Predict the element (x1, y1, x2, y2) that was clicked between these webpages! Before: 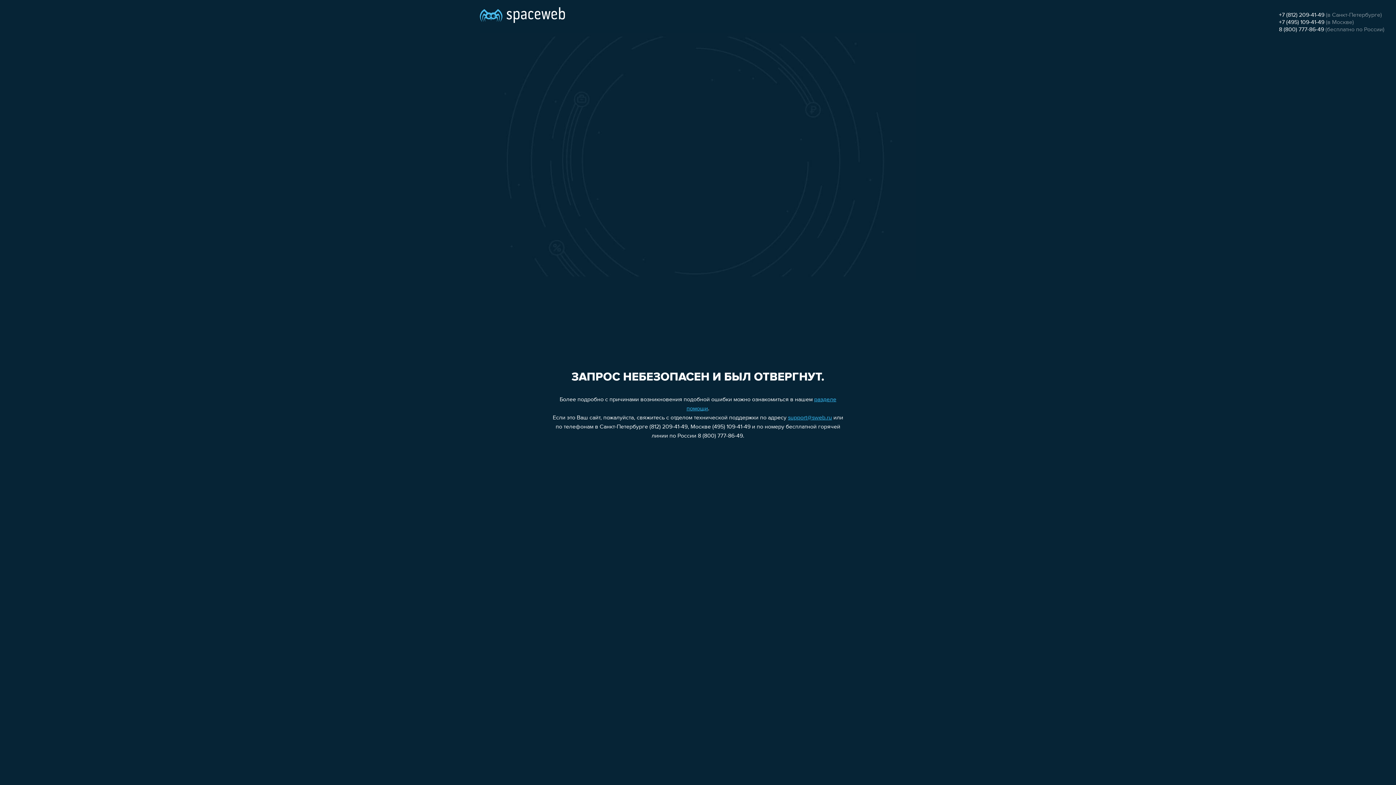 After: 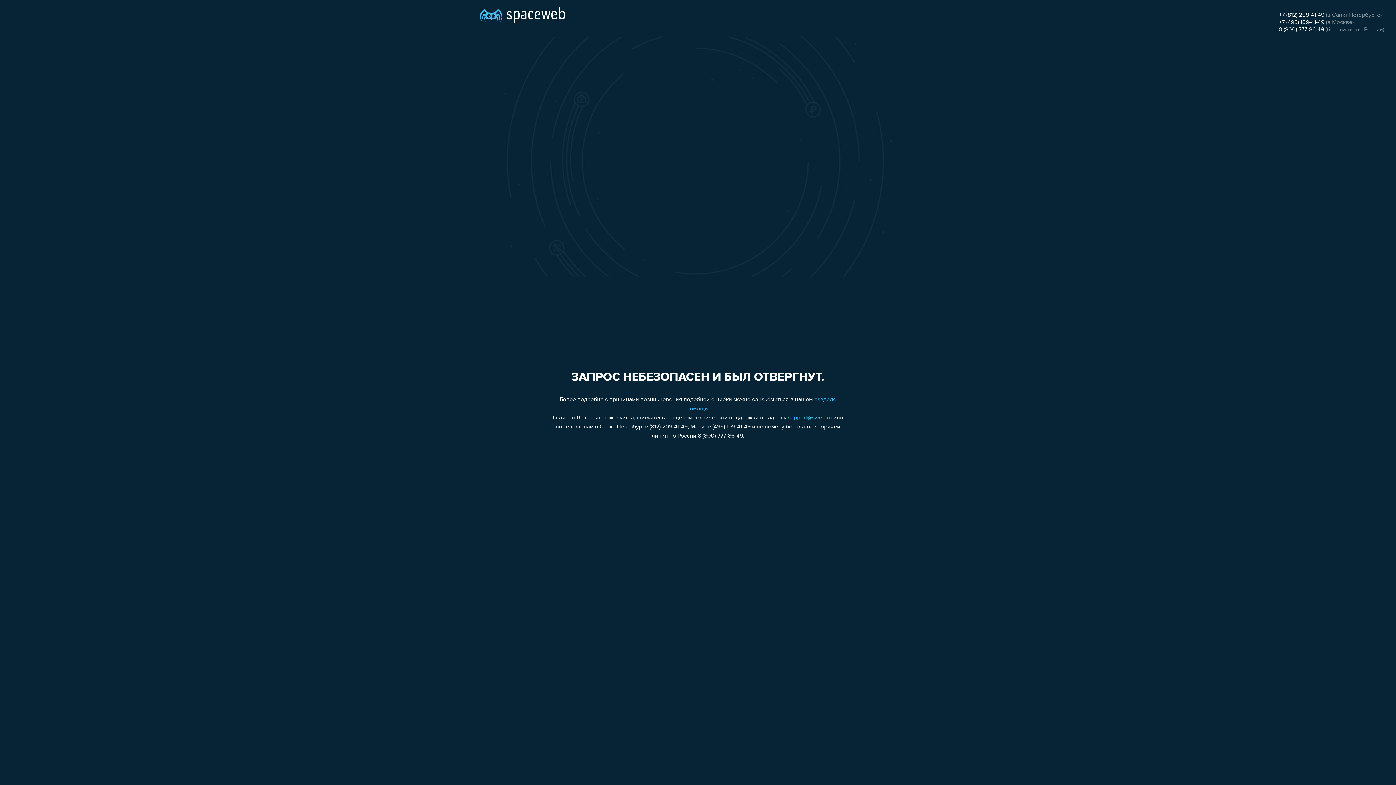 Action: bbox: (1279, 26, 1324, 32) label: 8 (800) 777-86-49